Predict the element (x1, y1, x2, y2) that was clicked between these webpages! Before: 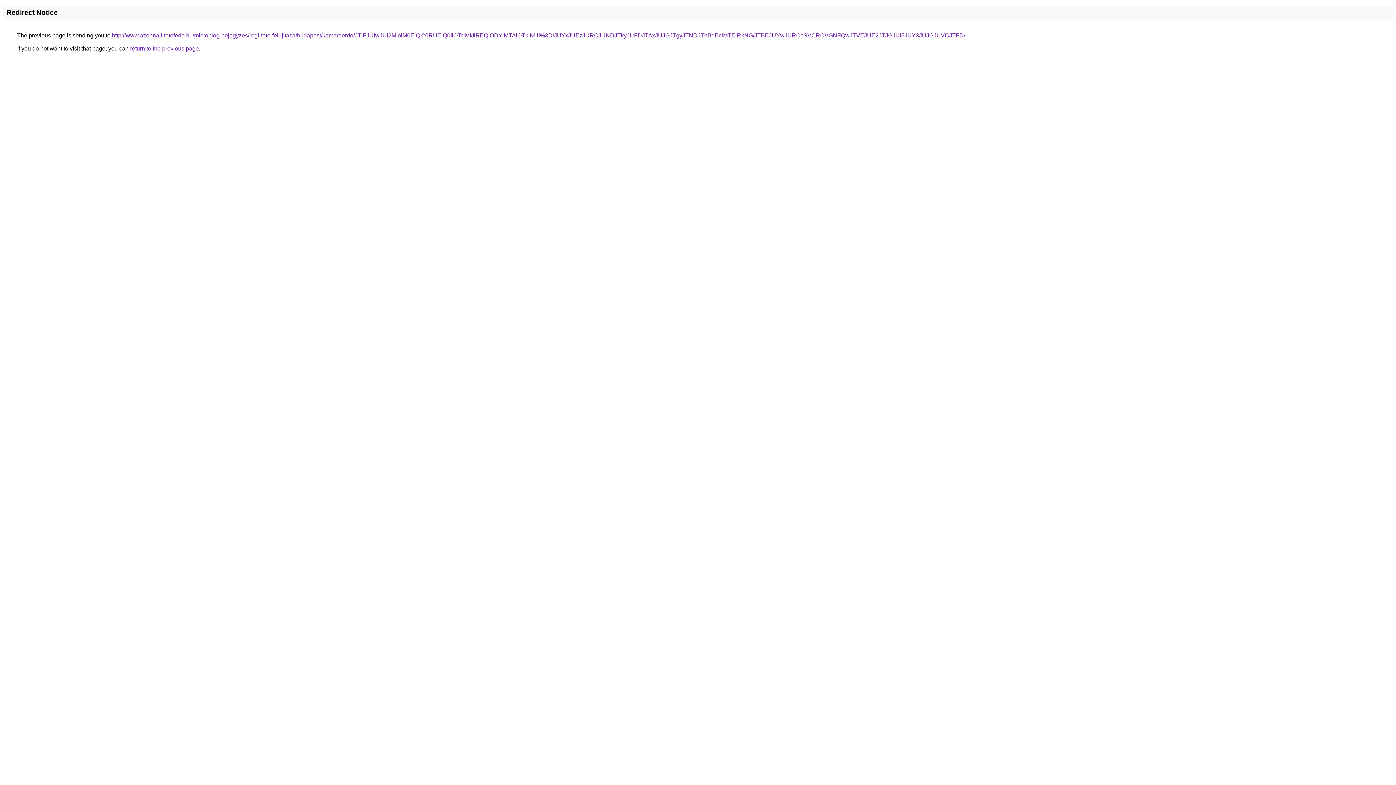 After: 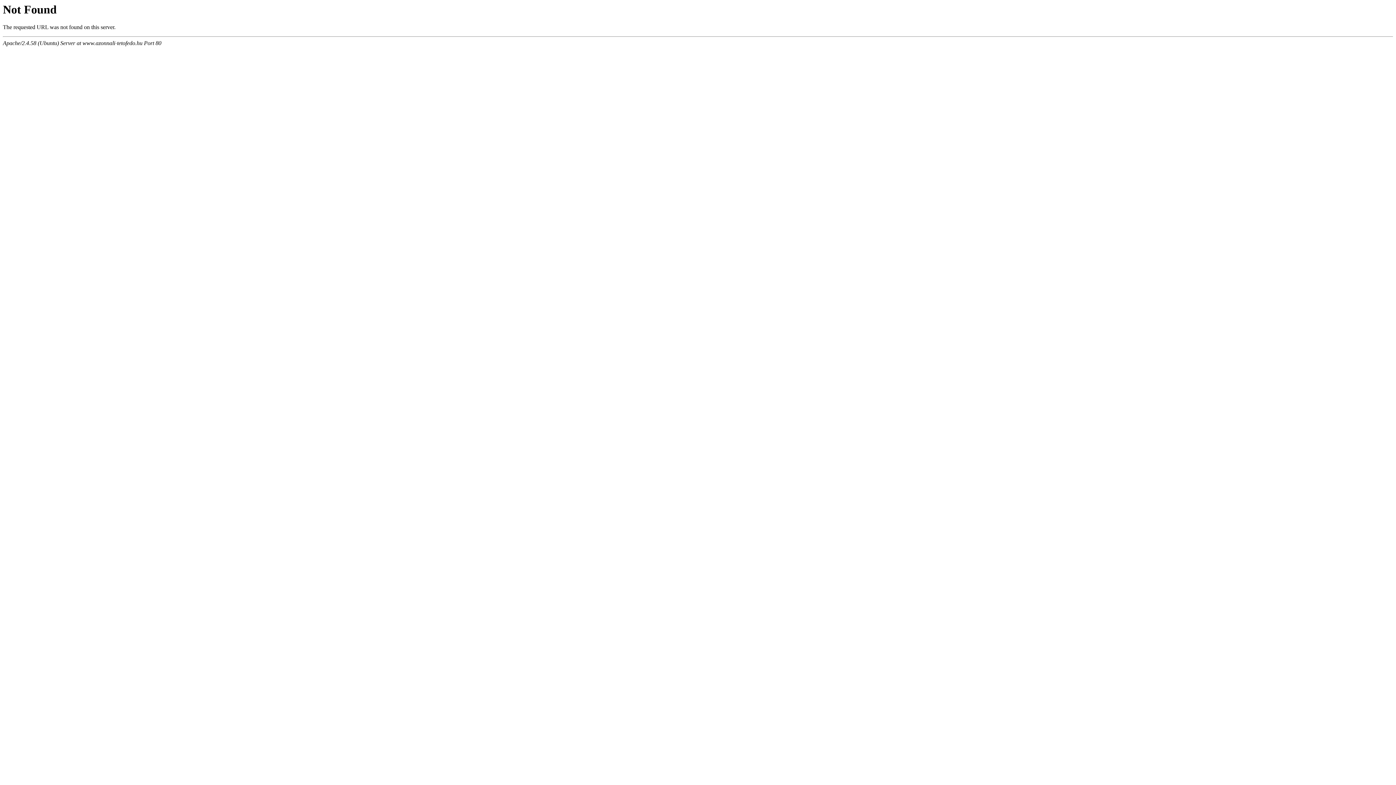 Action: bbox: (112, 32, 965, 38) label: http://www.azonnali-tetofedo.hu/microblog-bejegyzes/regi-teto-felujitasa/budapest/kamaraerdo/JTlFJUIwJUI2MlolM0ElQkYlRUElQ0IlOTclMkIlREQlODYlMTAlOTklNUI%3D/JUYxJUEzJURCJUNDJTkyJUFDJTAxJUJGJTgyJTNDJThBdEclMTElRkNG/JTBEJUYwJURCcSVCRCVGNFQwJTVEJUE2JTJGJUI5JUY3JUJGJUVCJTFD/